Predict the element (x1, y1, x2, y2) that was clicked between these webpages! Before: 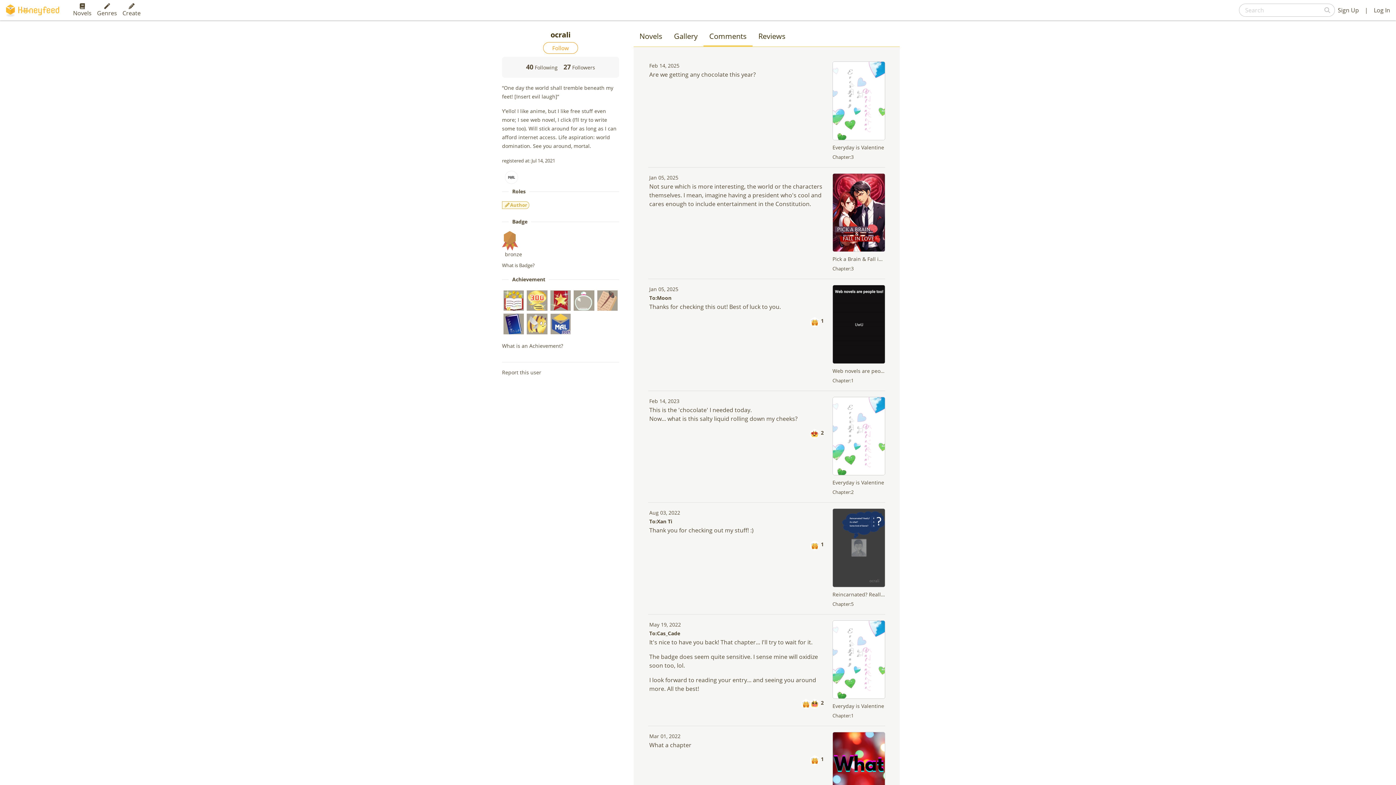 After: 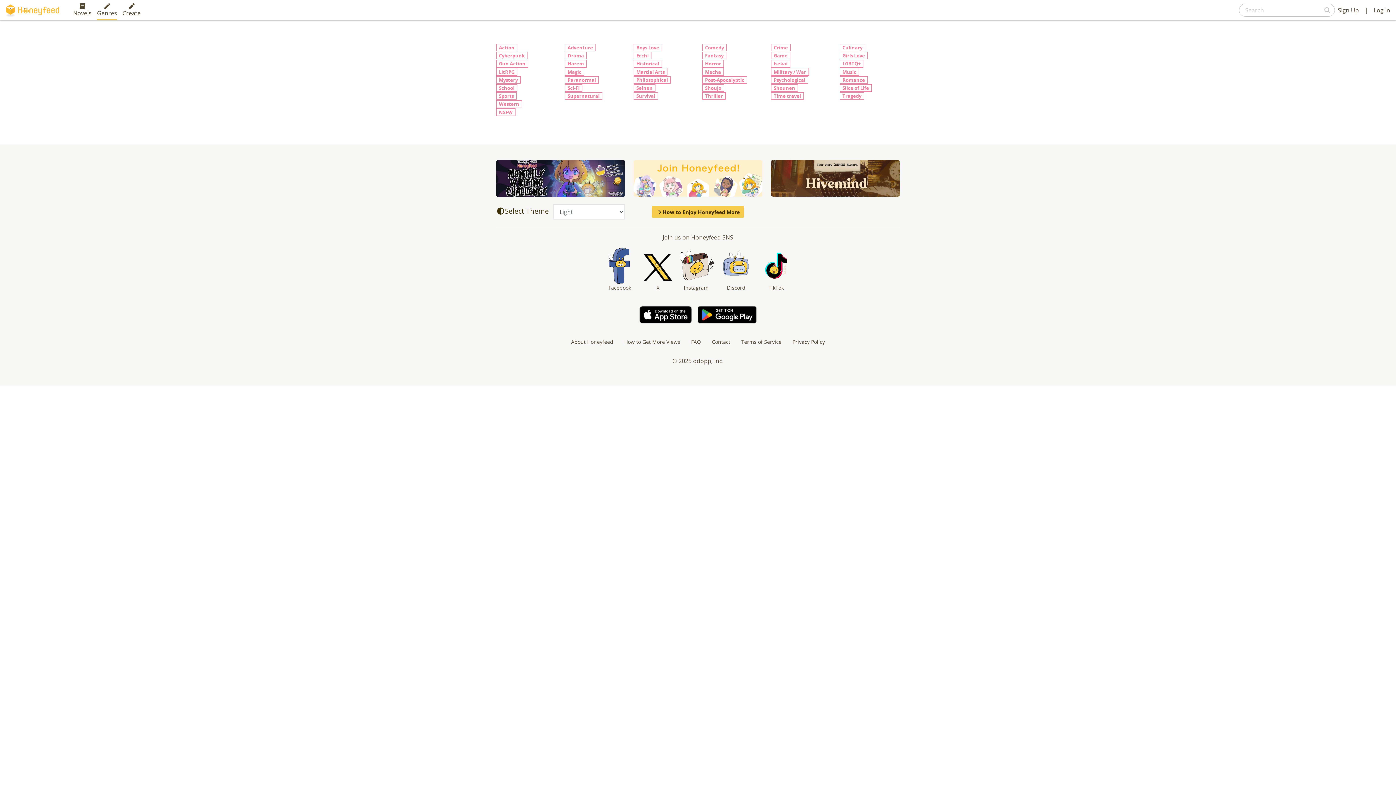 Action: bbox: (97, 2, 117, 20) label: 
Genres